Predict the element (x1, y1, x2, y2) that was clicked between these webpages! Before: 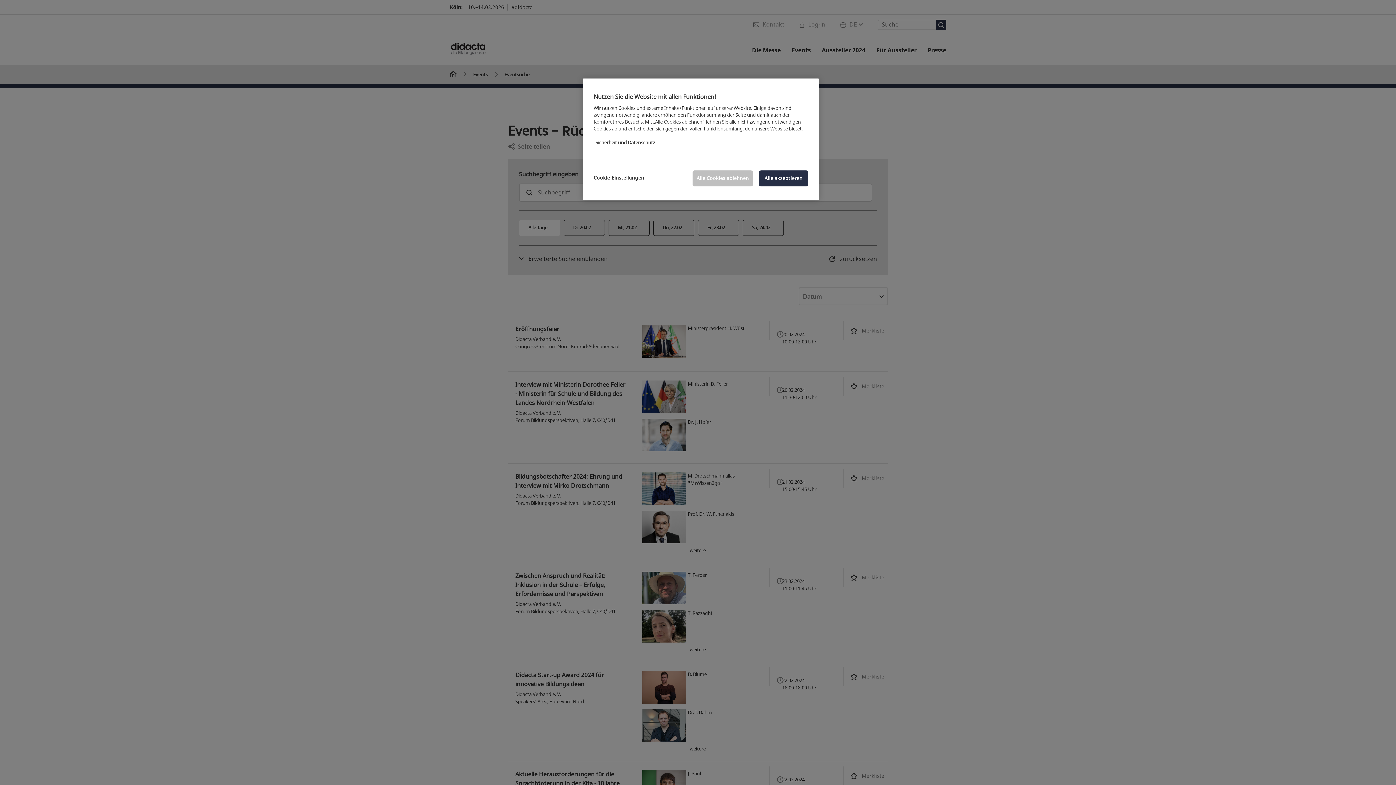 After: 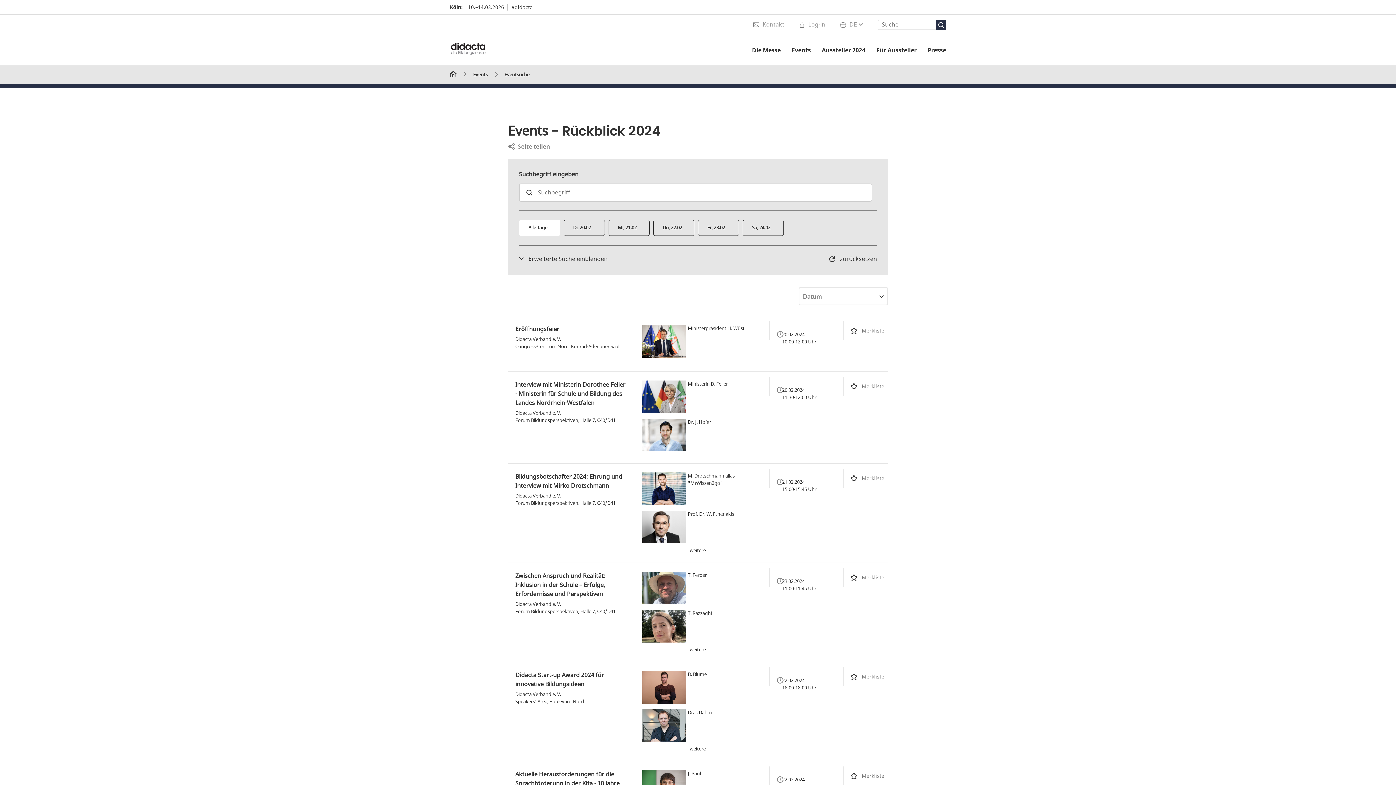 Action: bbox: (759, 170, 808, 186) label: Alle akzeptieren